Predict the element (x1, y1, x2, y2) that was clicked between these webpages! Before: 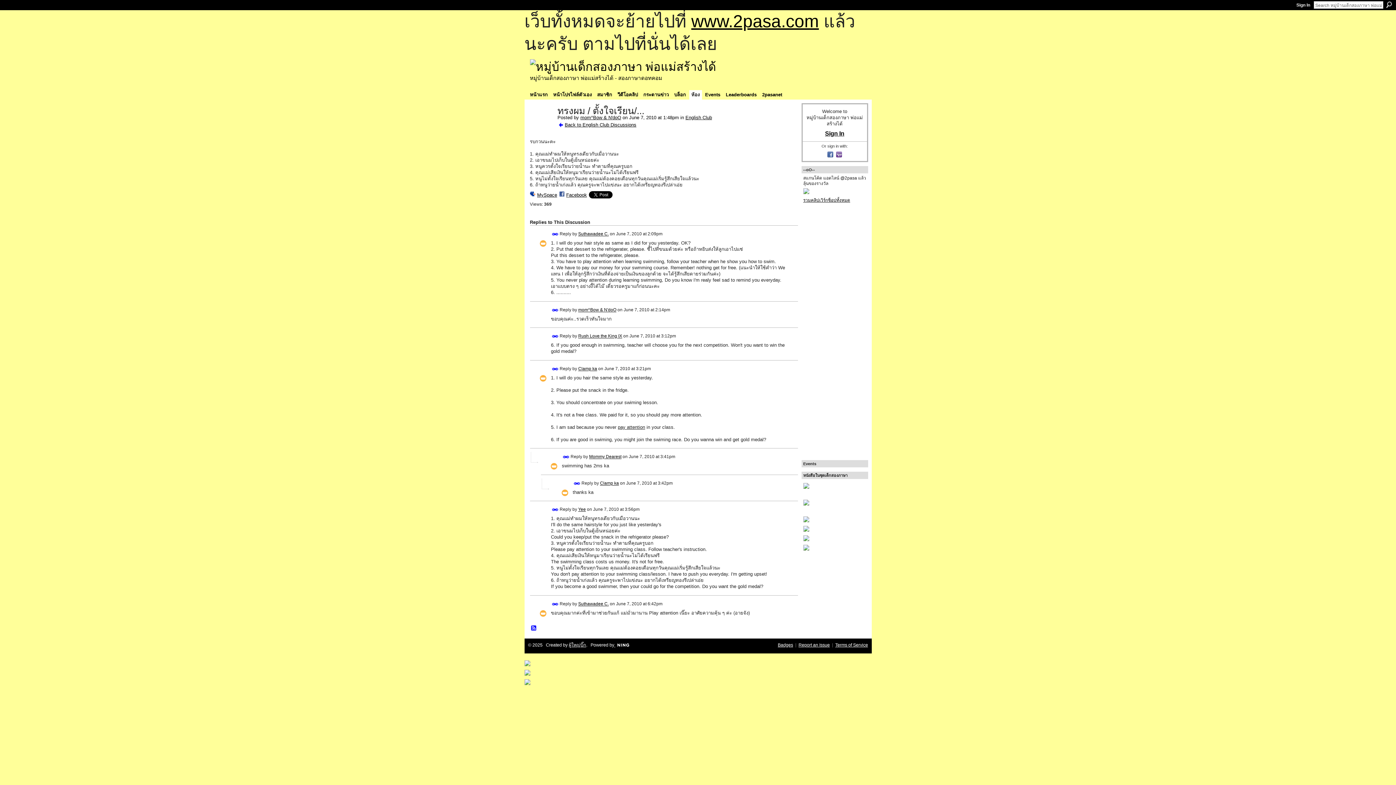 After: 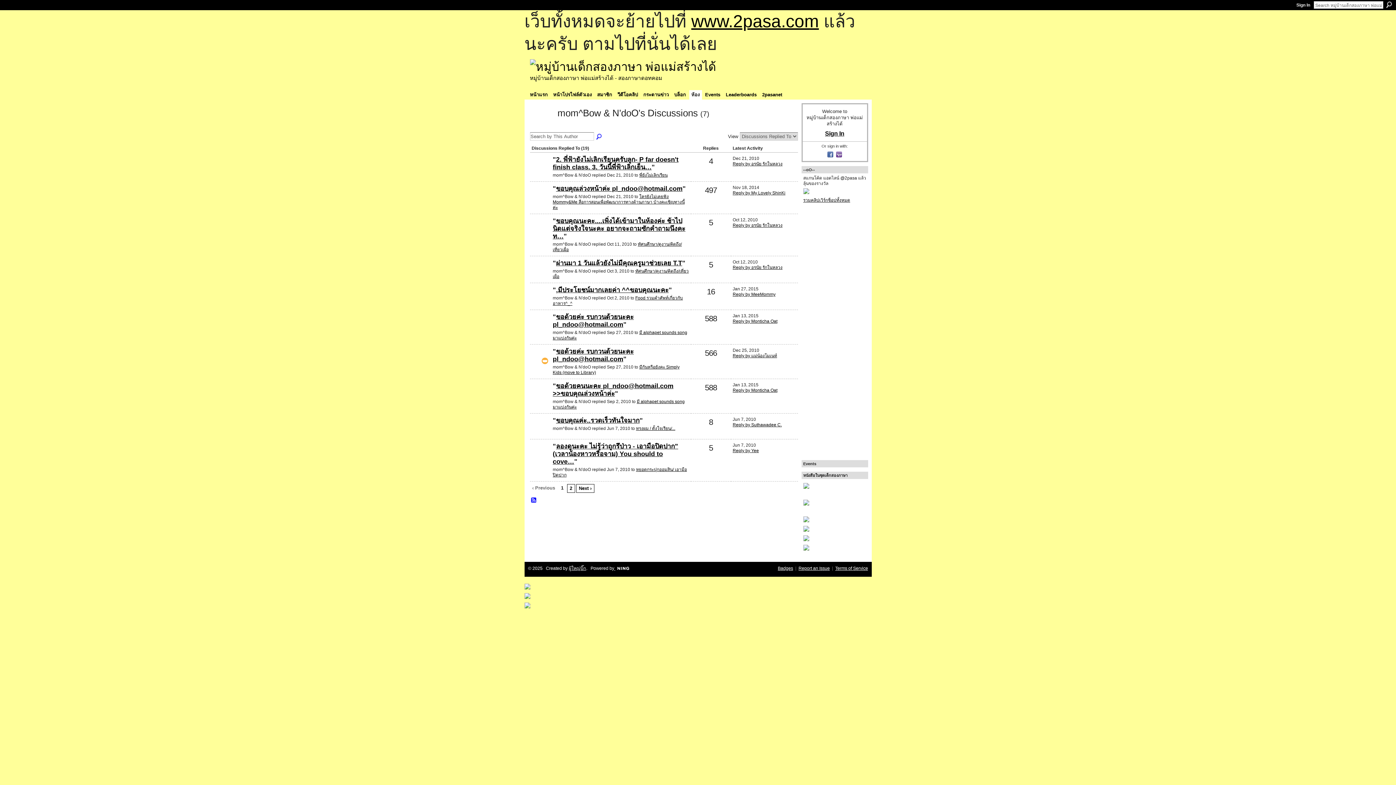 Action: label: mom^Bow & N'doO bbox: (578, 307, 616, 312)